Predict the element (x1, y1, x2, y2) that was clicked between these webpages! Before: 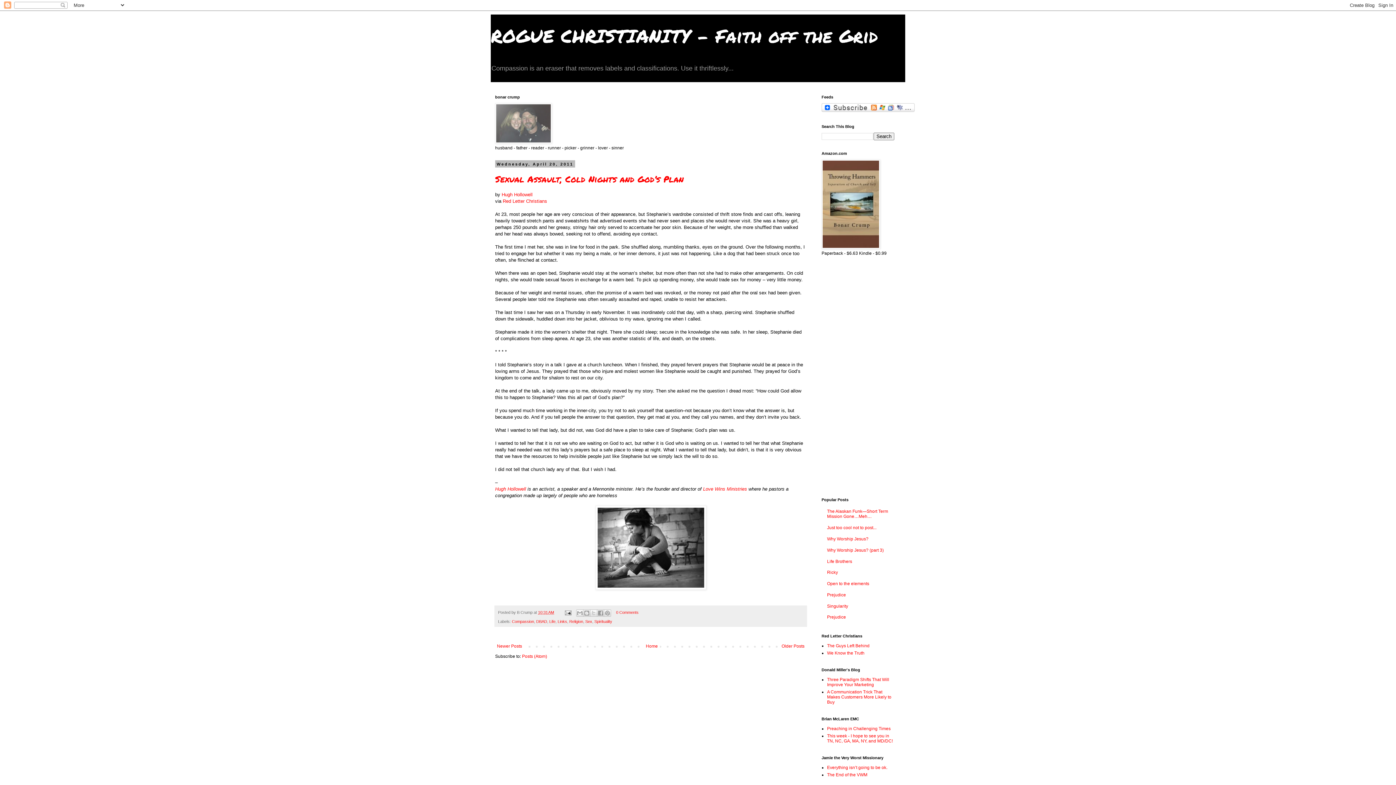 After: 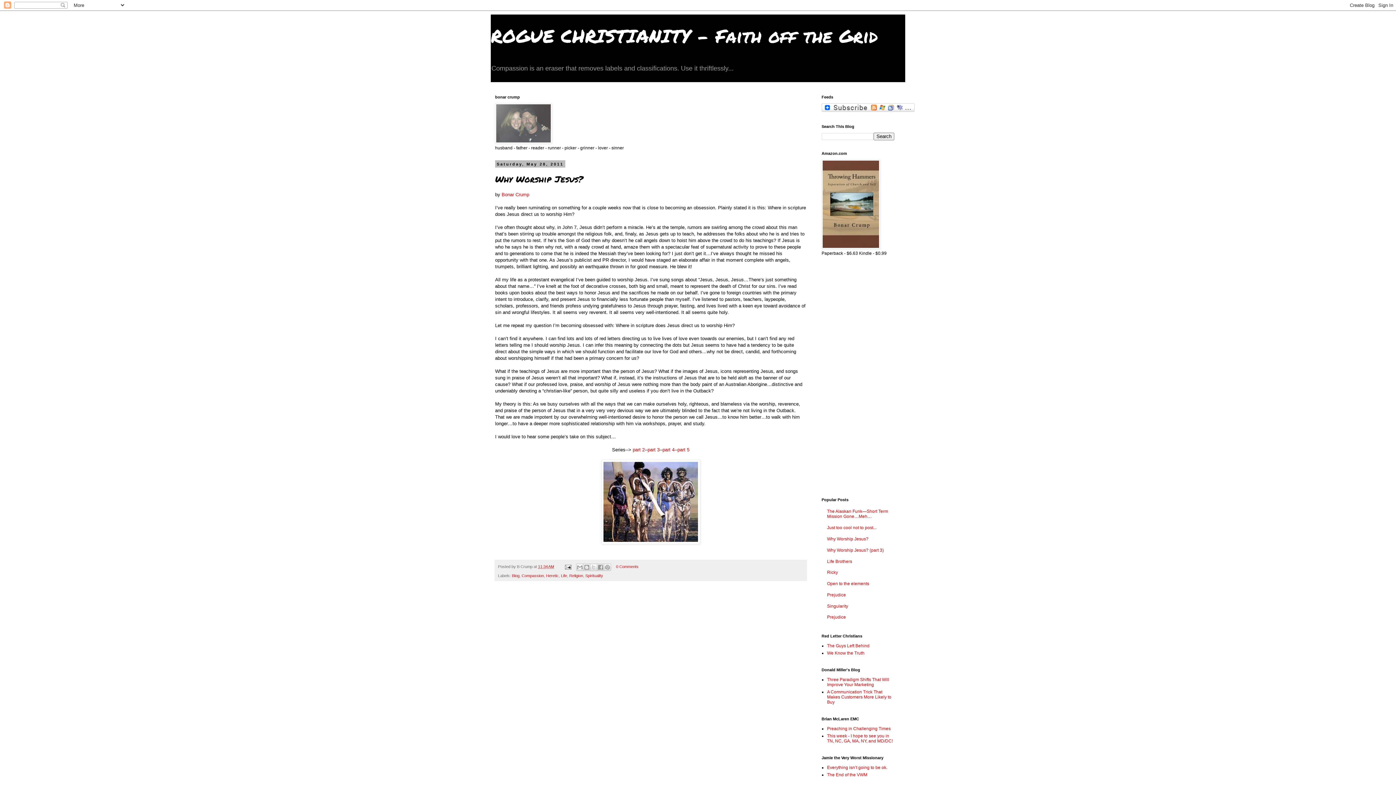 Action: label: Why Worship Jesus? bbox: (827, 536, 868, 541)